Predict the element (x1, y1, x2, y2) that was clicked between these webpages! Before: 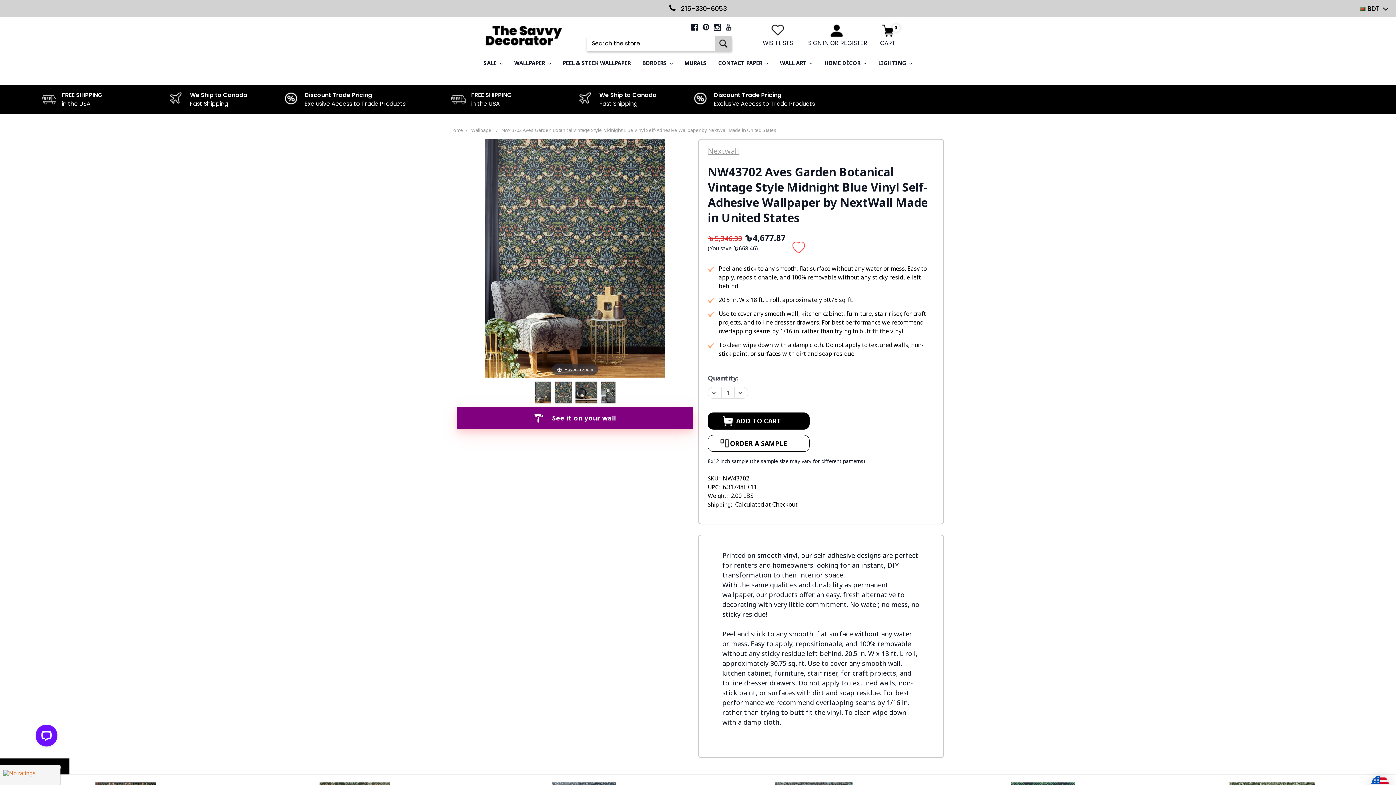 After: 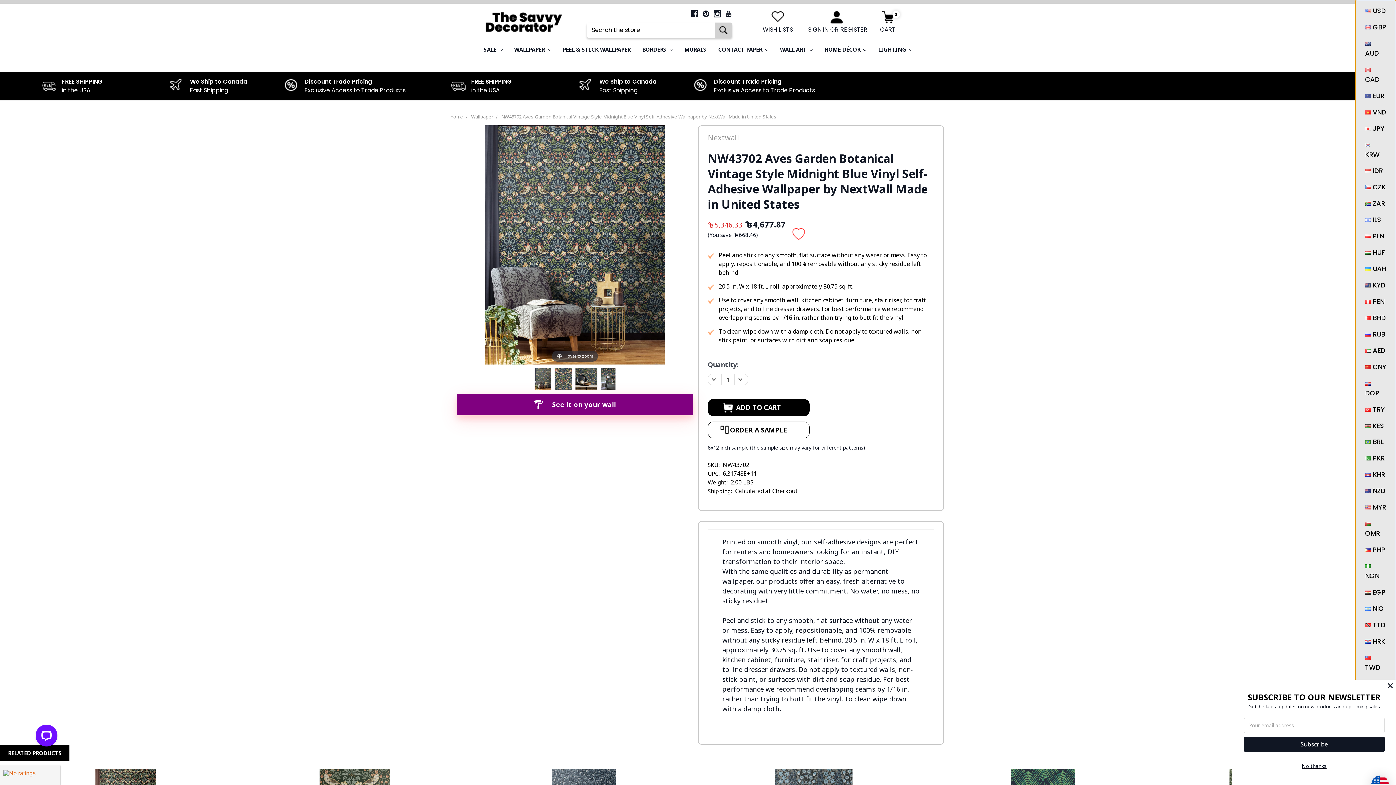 Action: bbox: (1356, 3, 1396, 13) label:  BDT 